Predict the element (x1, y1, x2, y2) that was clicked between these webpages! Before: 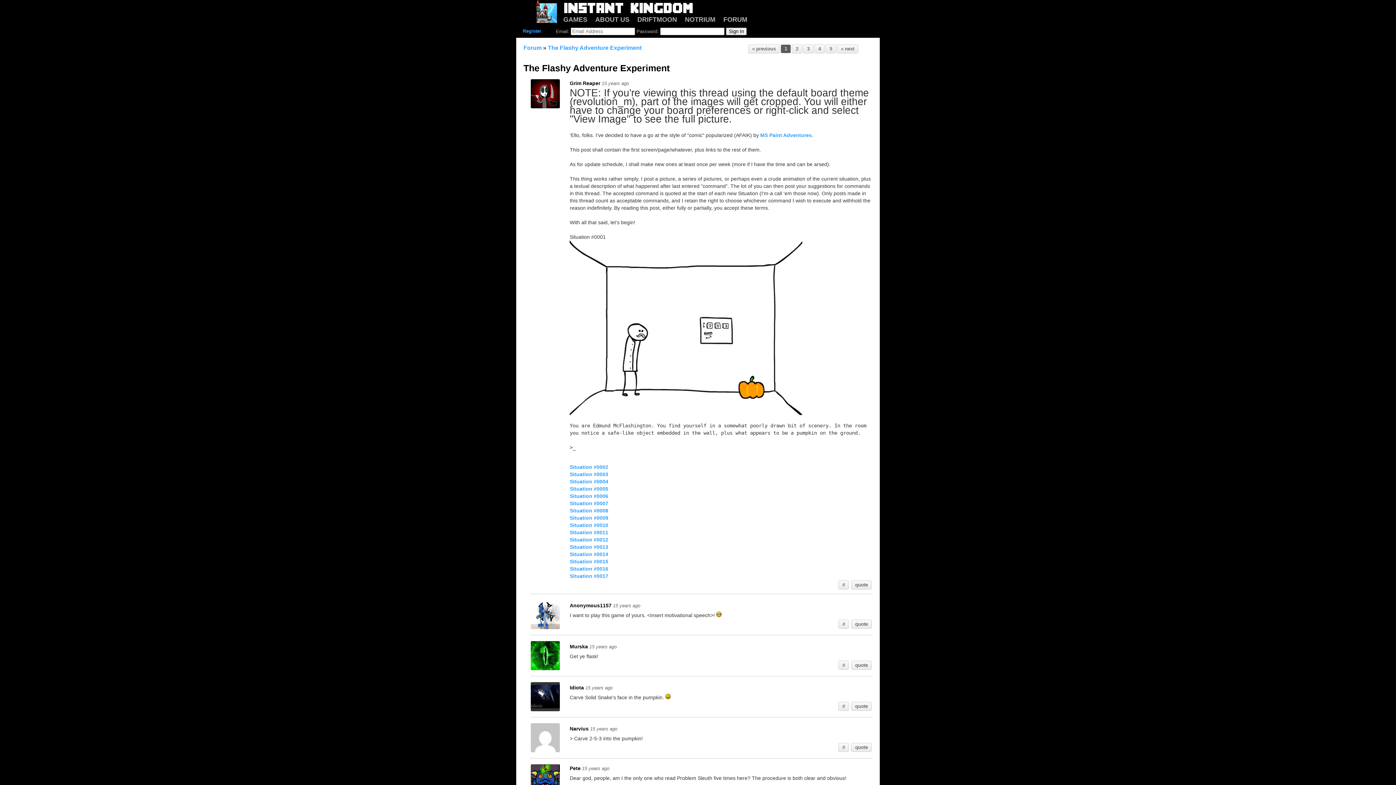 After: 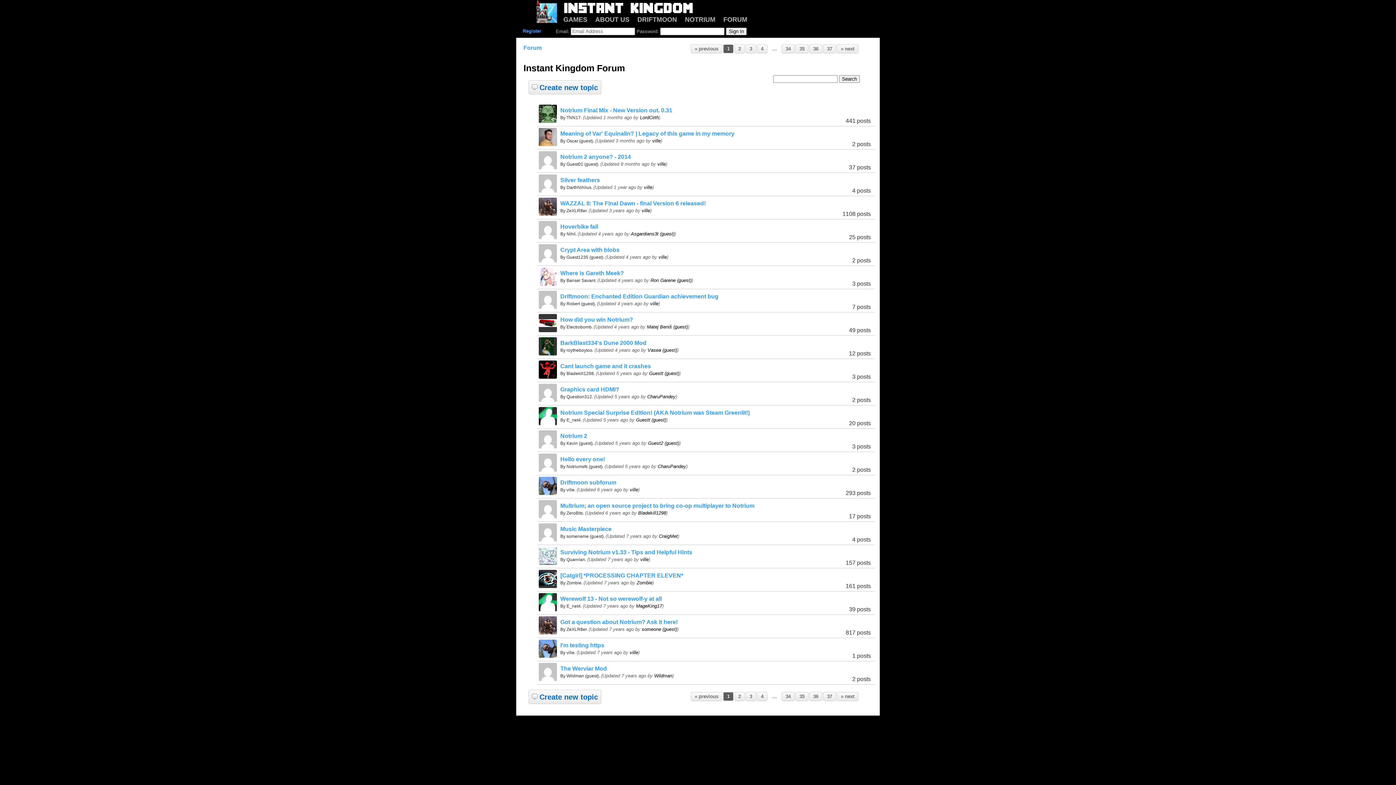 Action: bbox: (569, 493, 608, 499) label: Situation #0006